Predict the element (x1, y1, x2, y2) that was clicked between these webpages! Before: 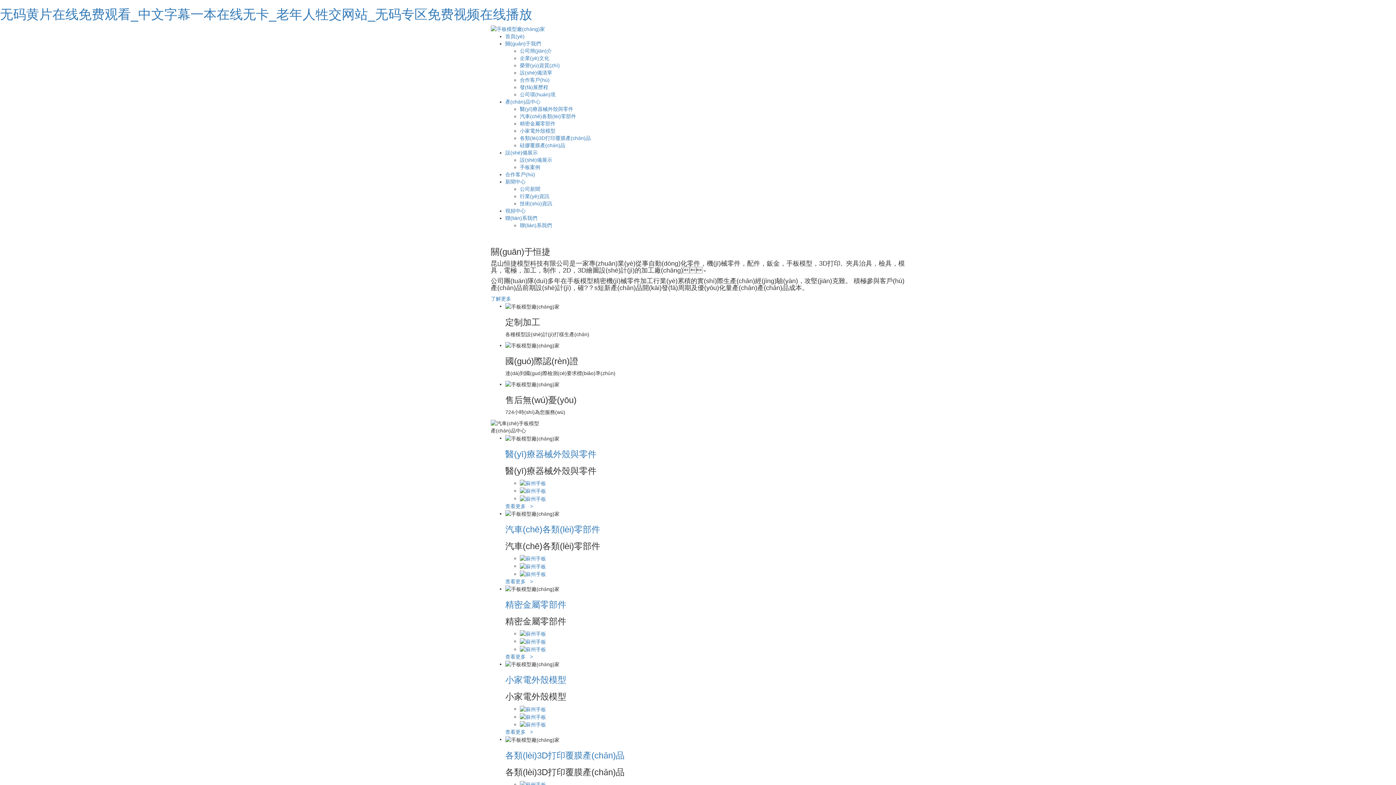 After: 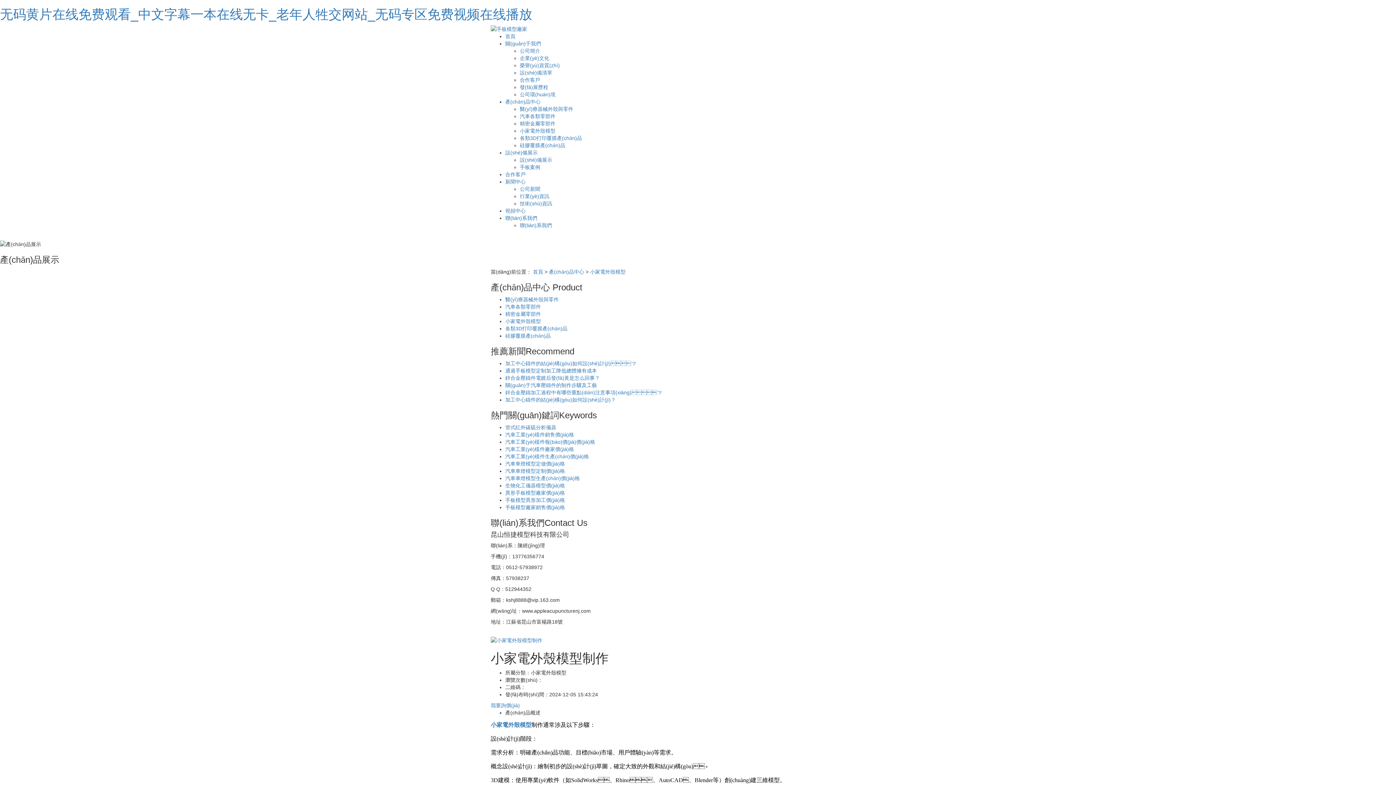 Action: bbox: (520, 714, 546, 719)